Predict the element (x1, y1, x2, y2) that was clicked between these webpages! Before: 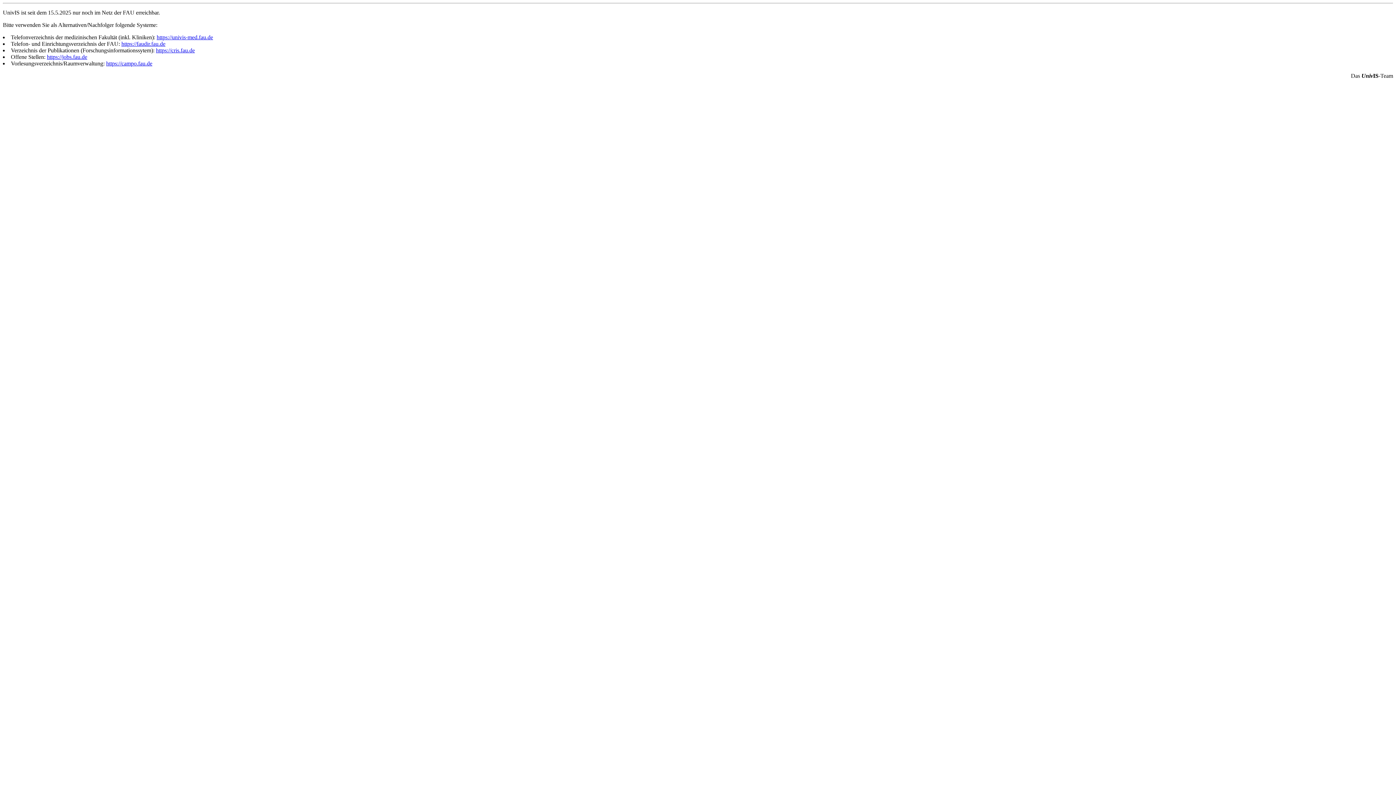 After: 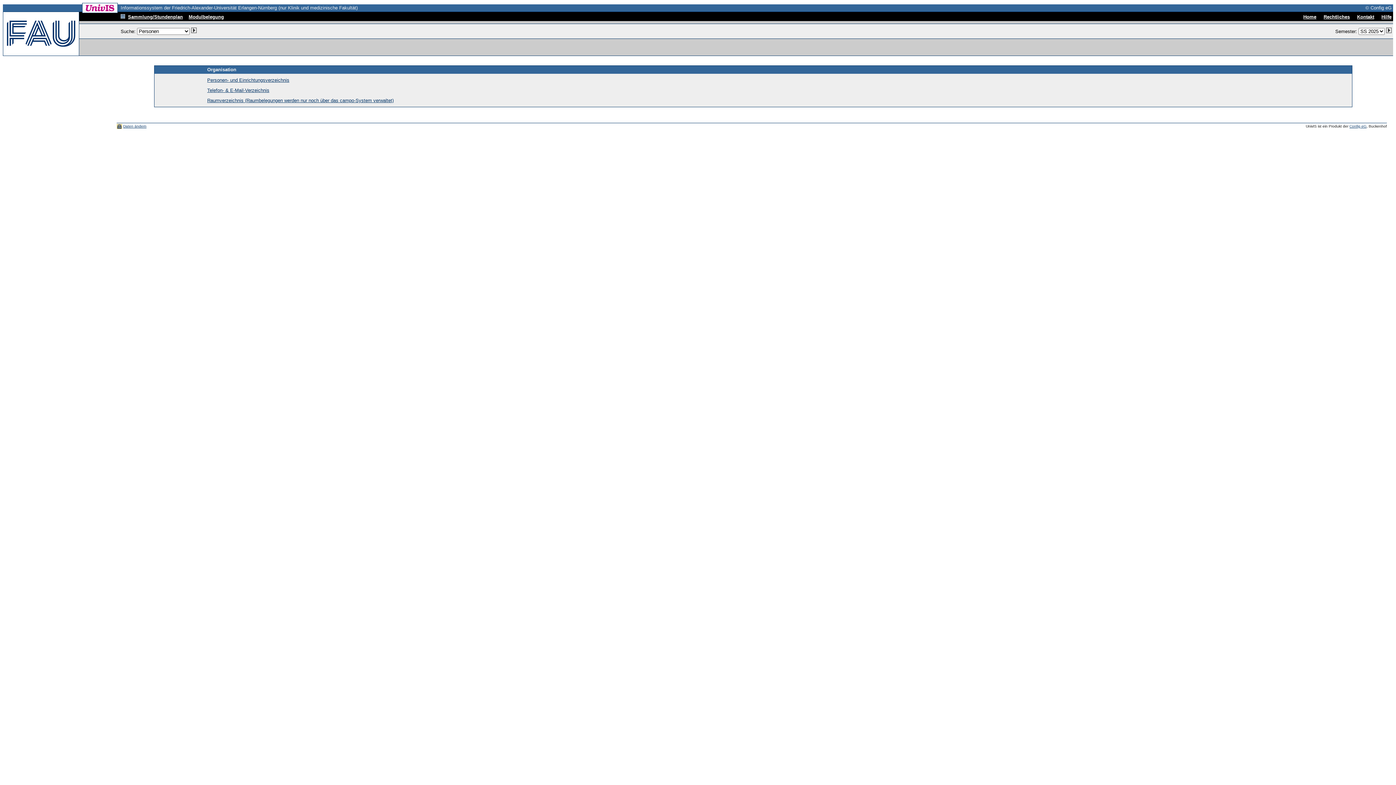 Action: label: https://univis-med.fau.de bbox: (156, 34, 213, 40)